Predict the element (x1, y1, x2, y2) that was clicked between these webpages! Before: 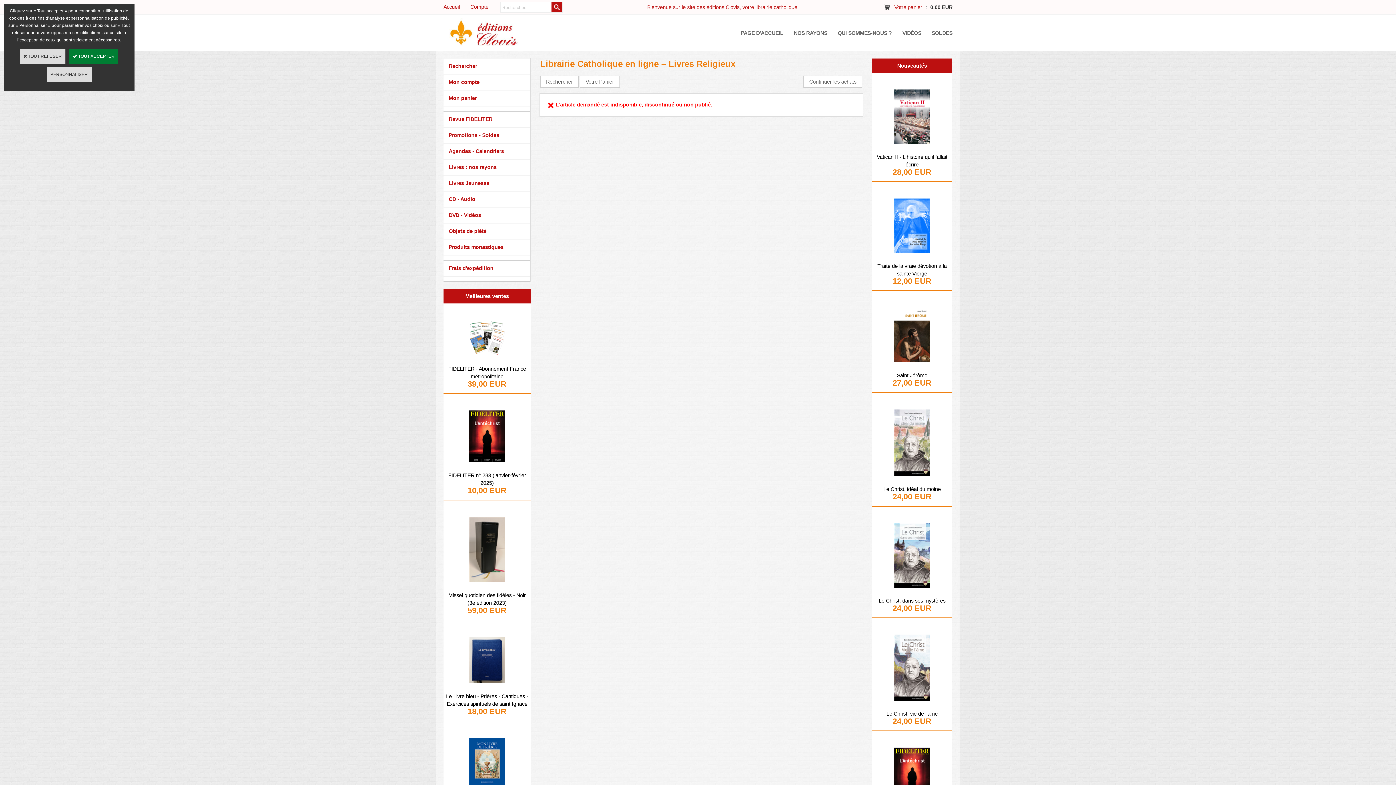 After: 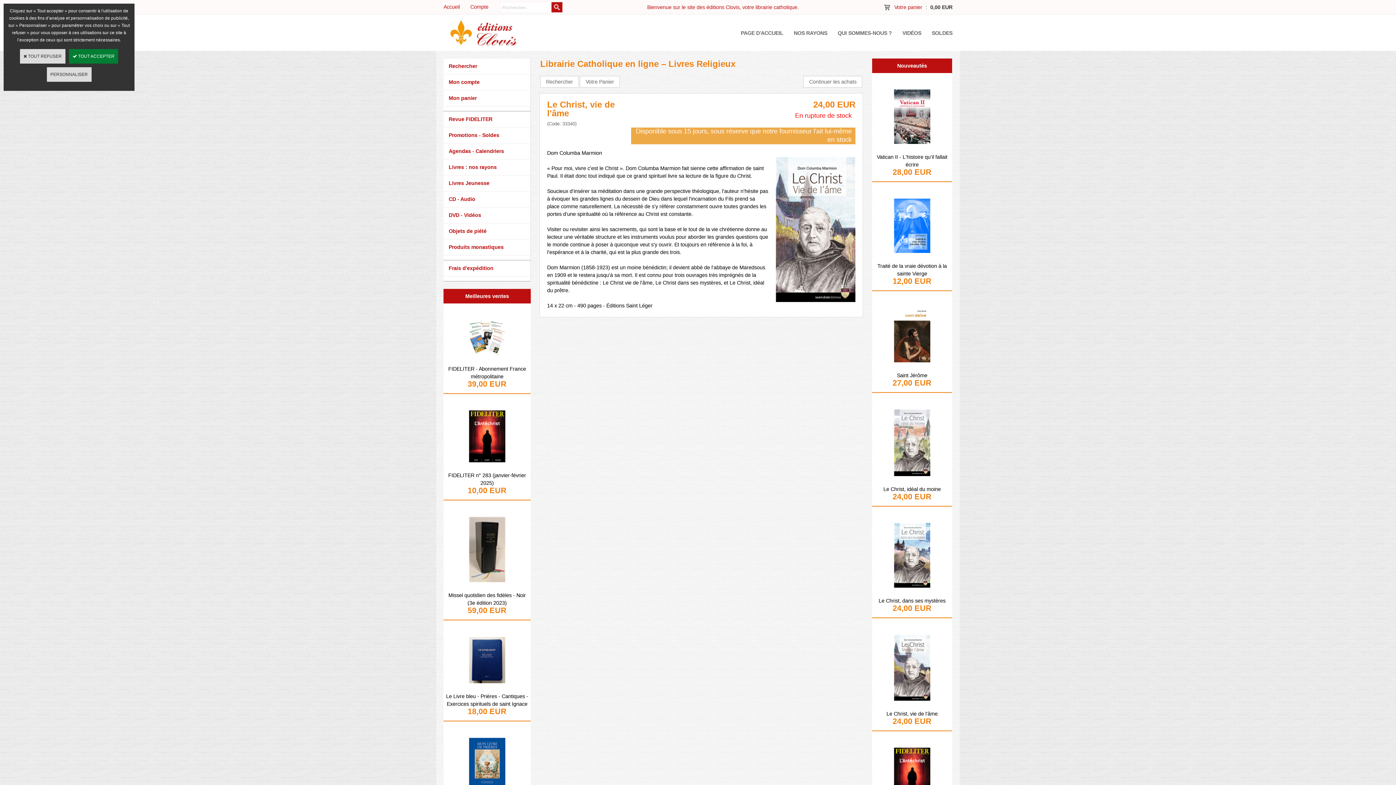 Action: bbox: (886, 704, 937, 709)